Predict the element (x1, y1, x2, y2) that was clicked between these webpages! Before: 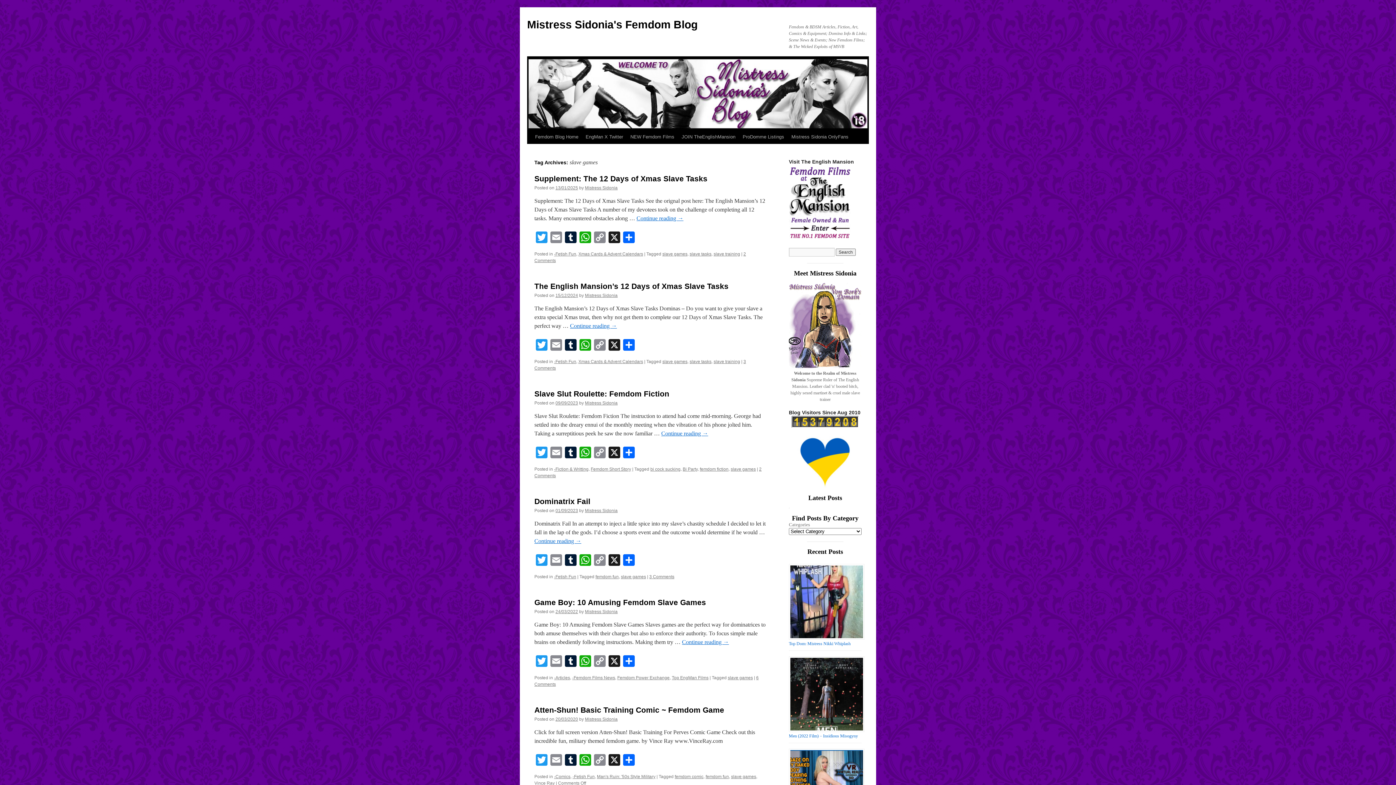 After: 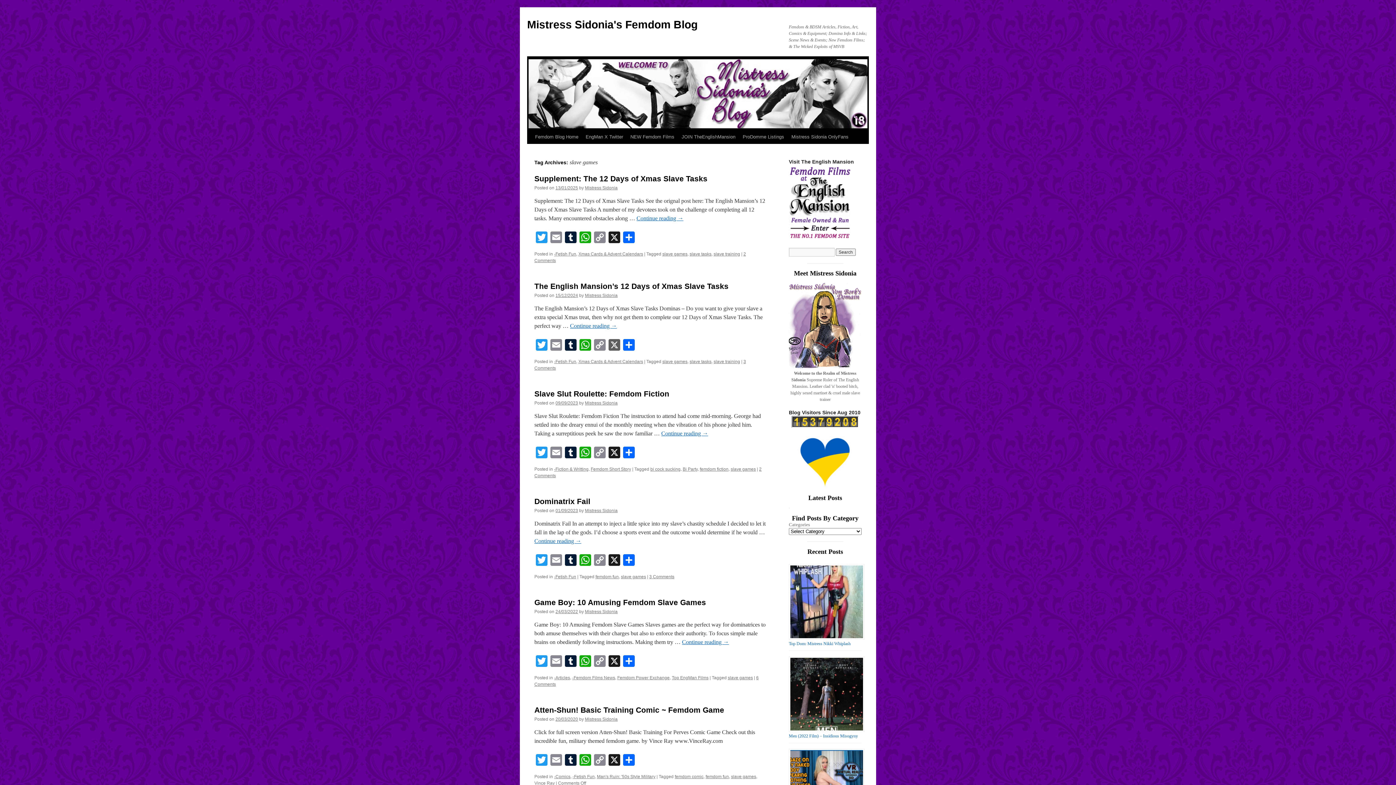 Action: label: X bbox: (607, 339, 621, 352)